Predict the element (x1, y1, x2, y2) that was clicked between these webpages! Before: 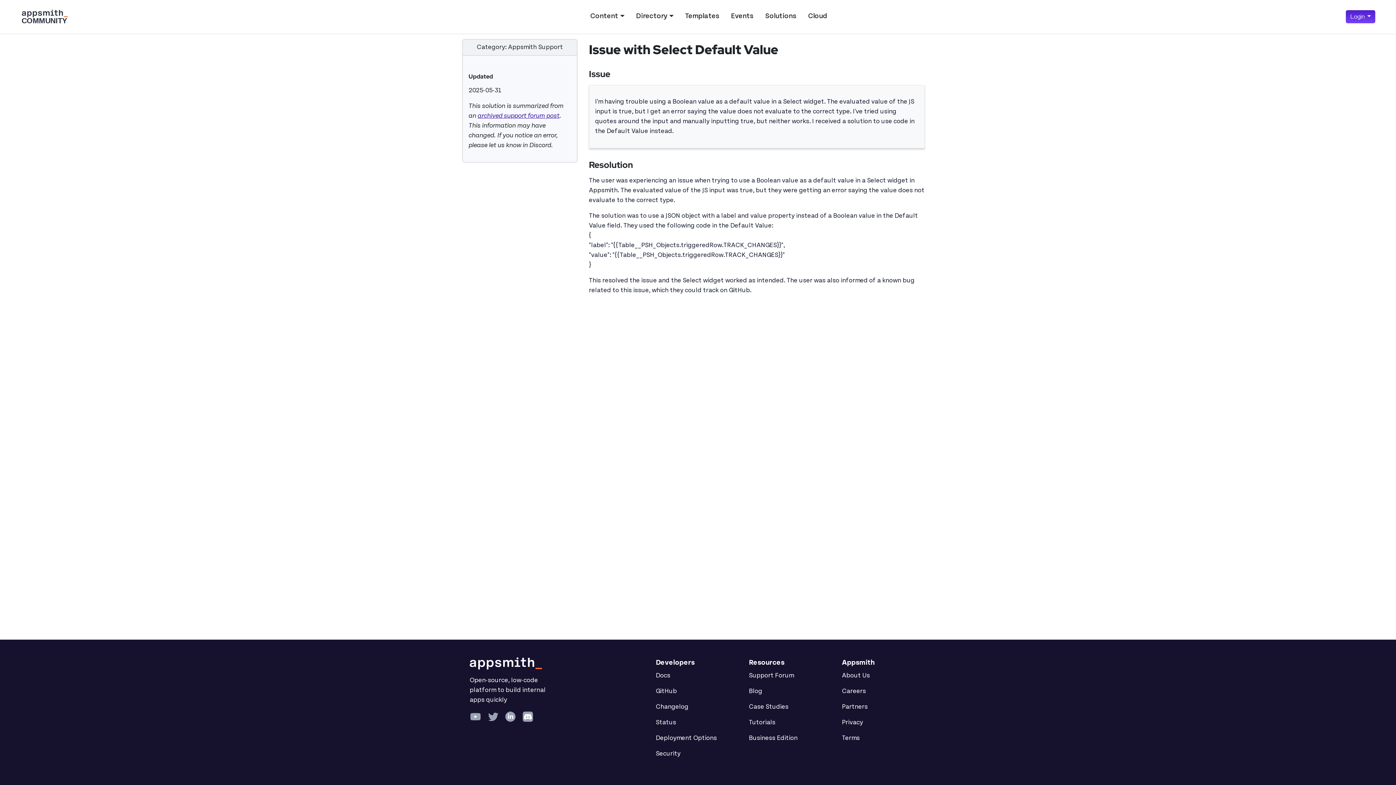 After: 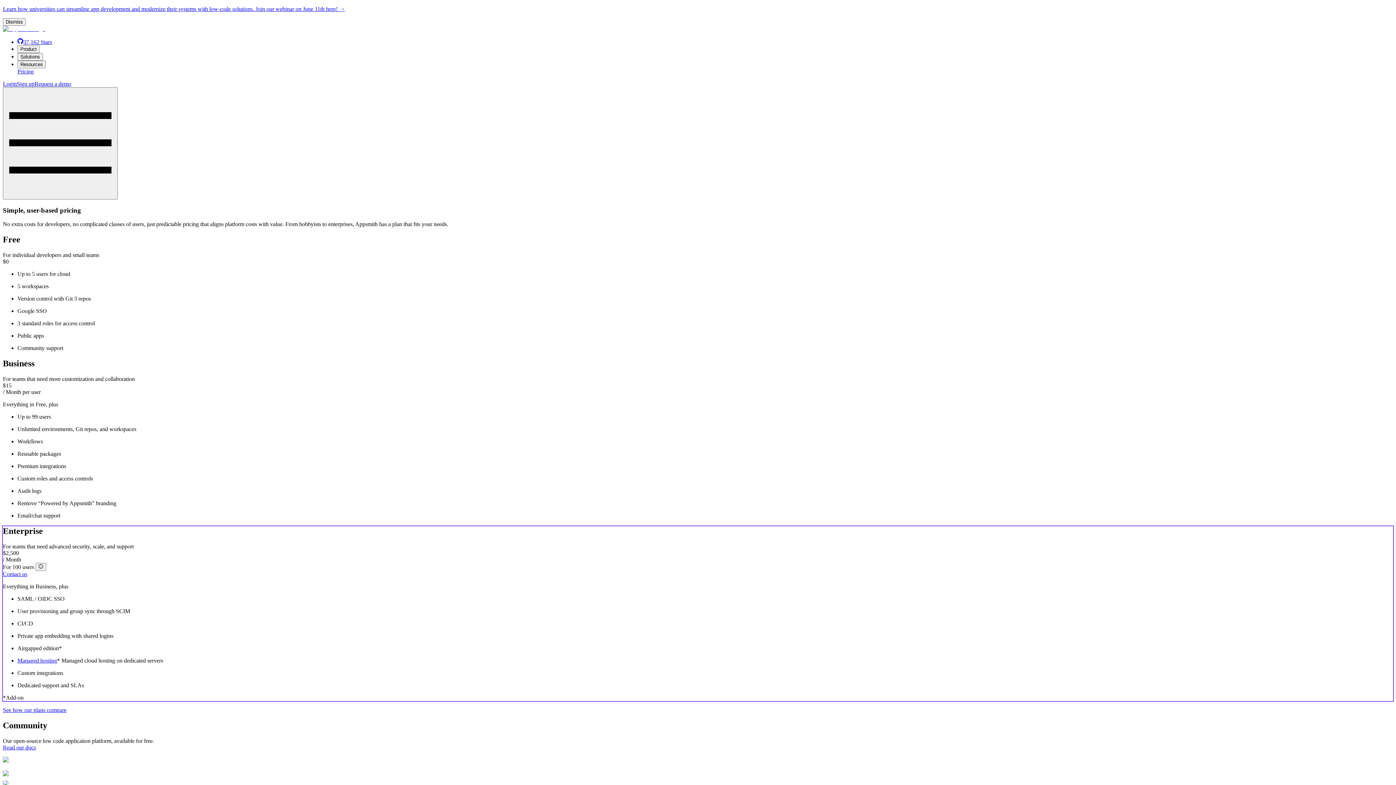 Action: label: Business Edition bbox: (749, 733, 833, 743)